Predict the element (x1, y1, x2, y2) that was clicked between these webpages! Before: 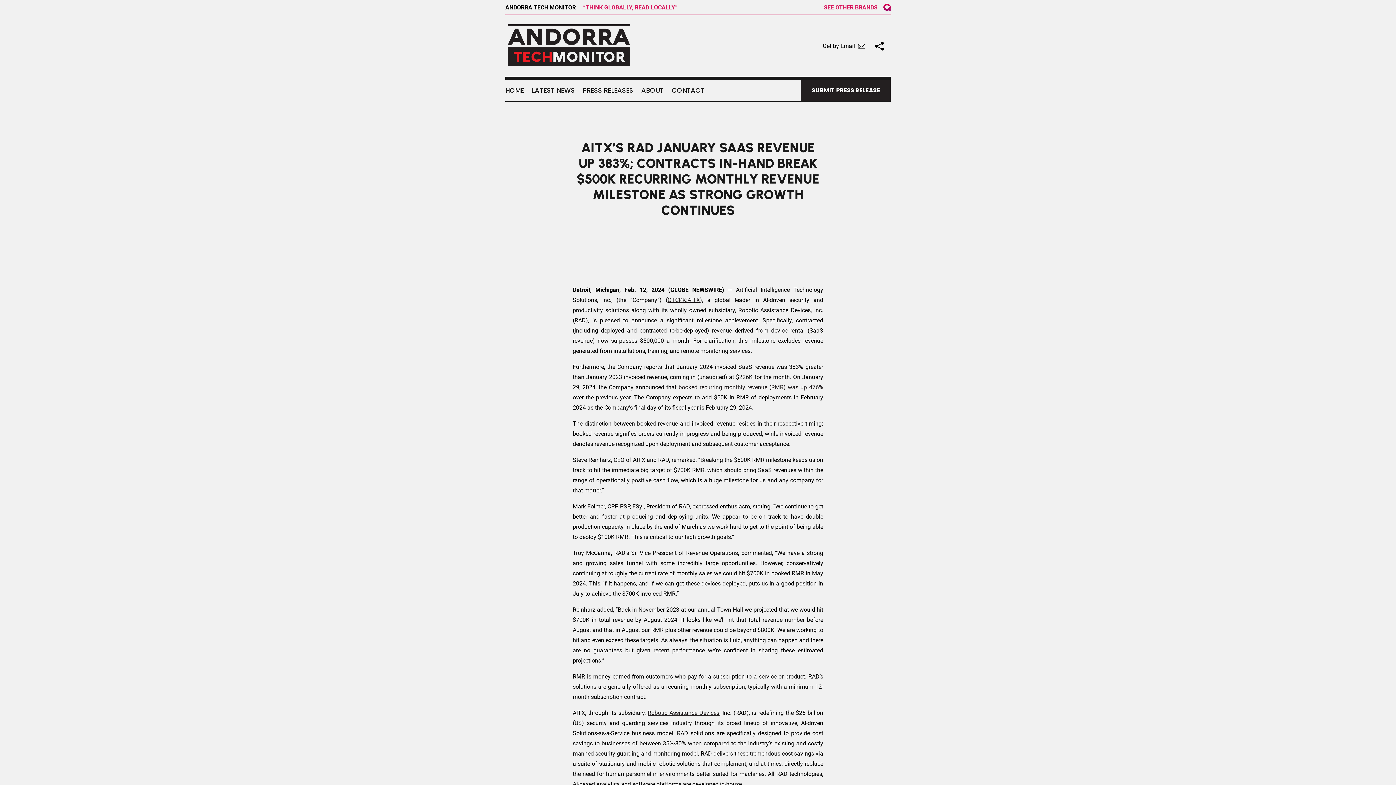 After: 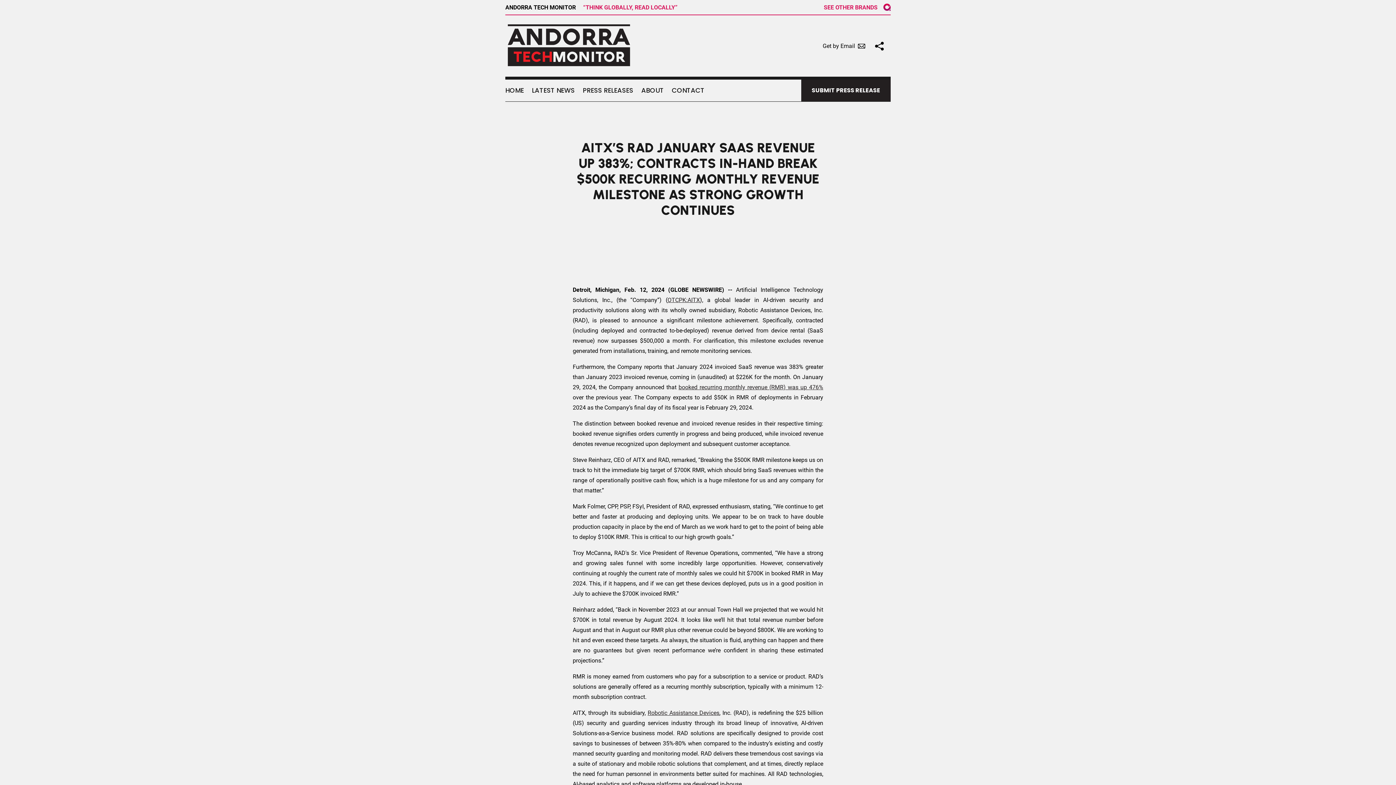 Action: bbox: (678, 384, 823, 390) label: booked recurring monthly revenue (RMR) was up 476%